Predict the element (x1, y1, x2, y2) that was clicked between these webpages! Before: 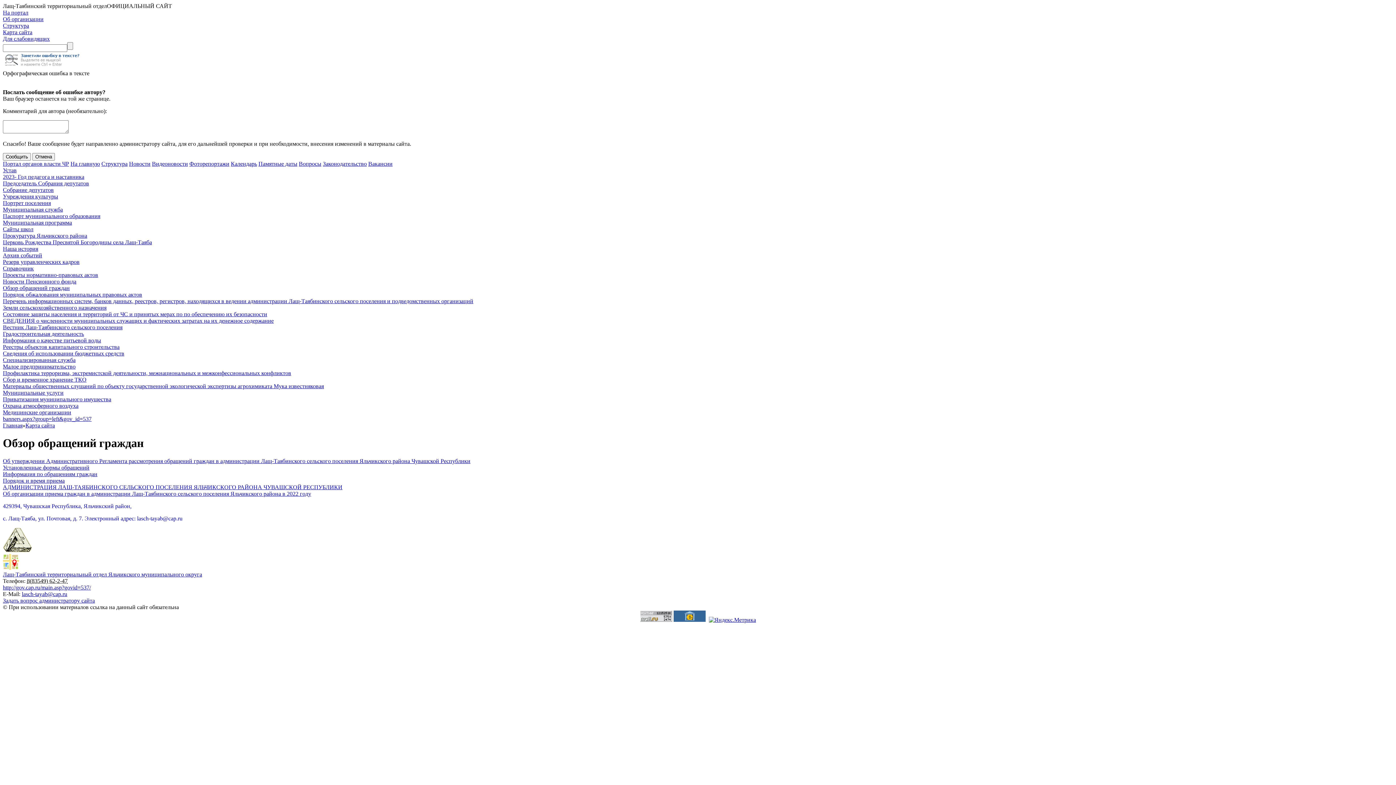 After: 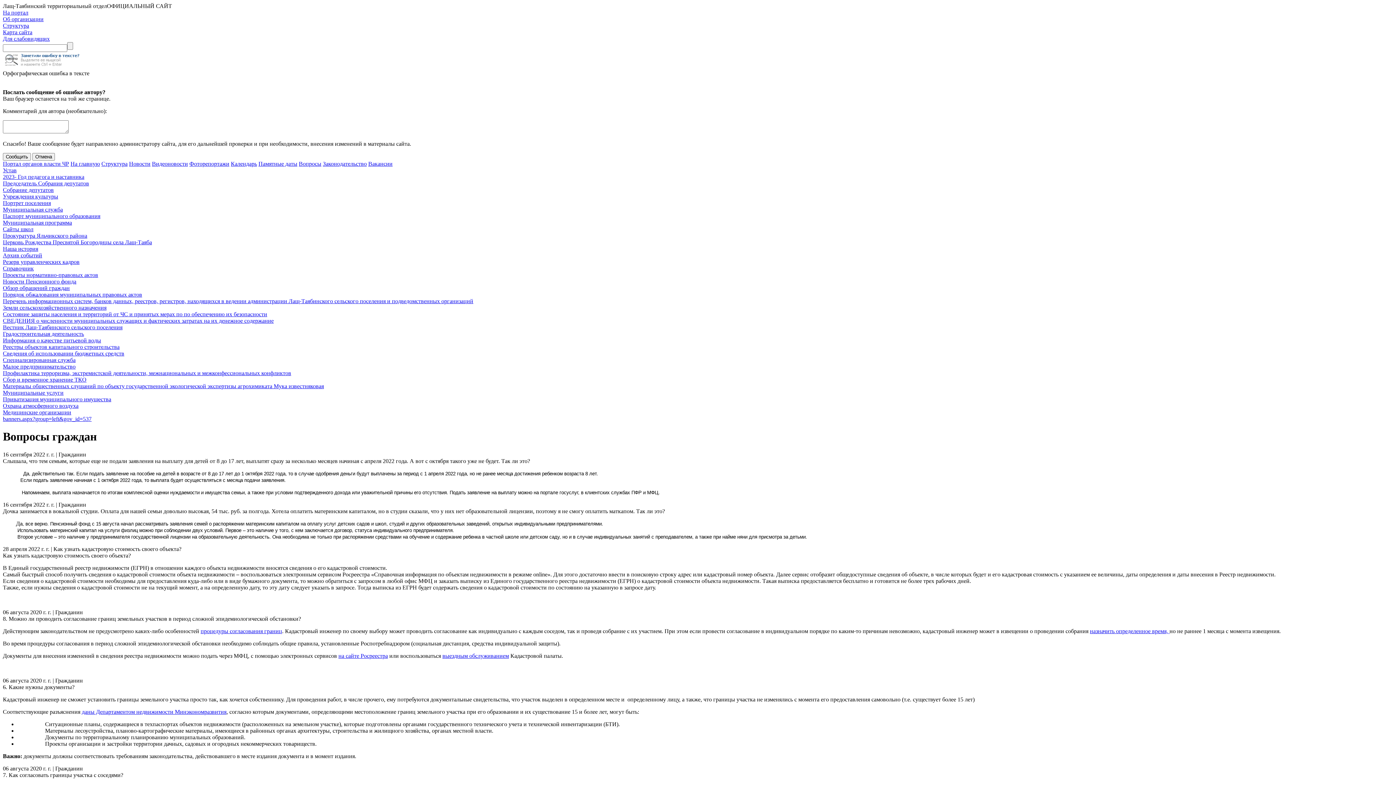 Action: bbox: (298, 160, 321, 166) label: Вопросы